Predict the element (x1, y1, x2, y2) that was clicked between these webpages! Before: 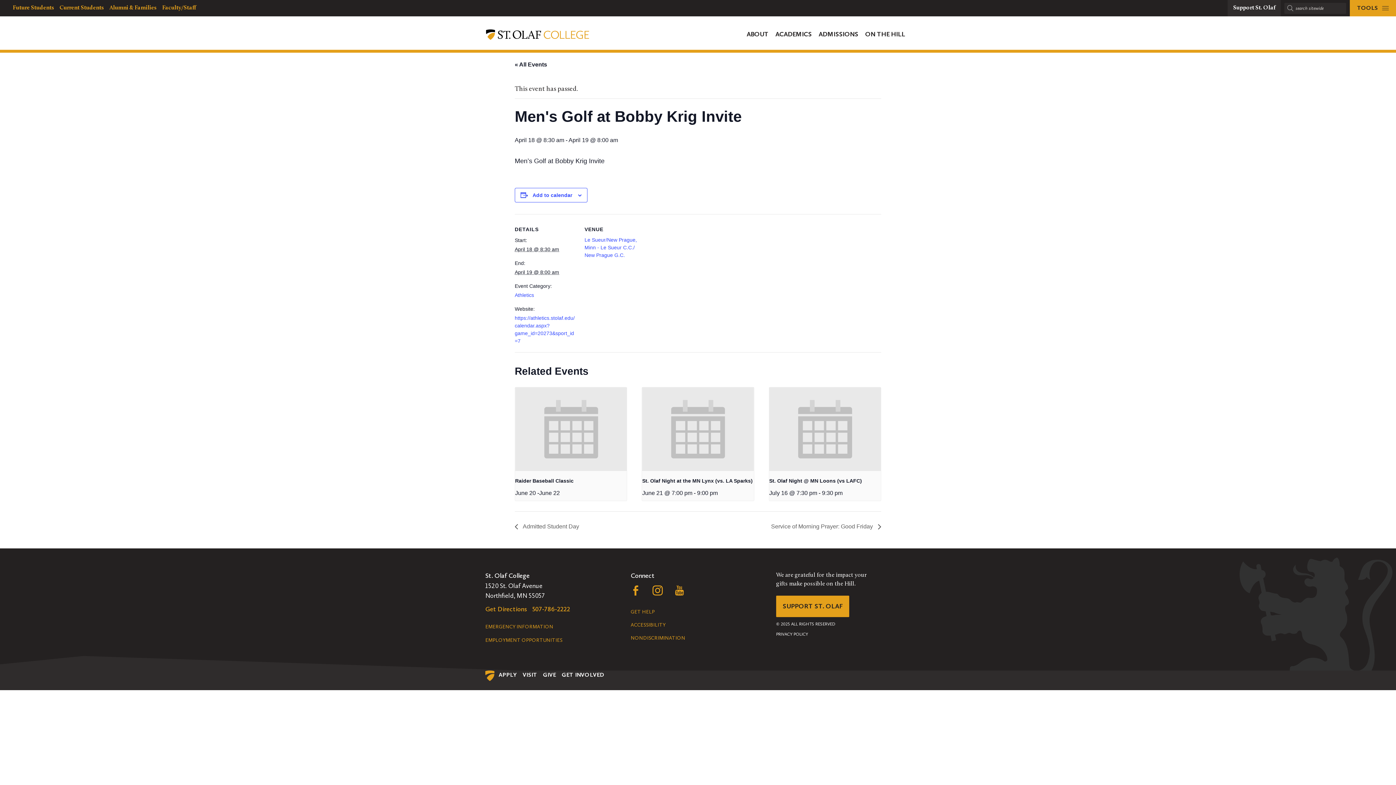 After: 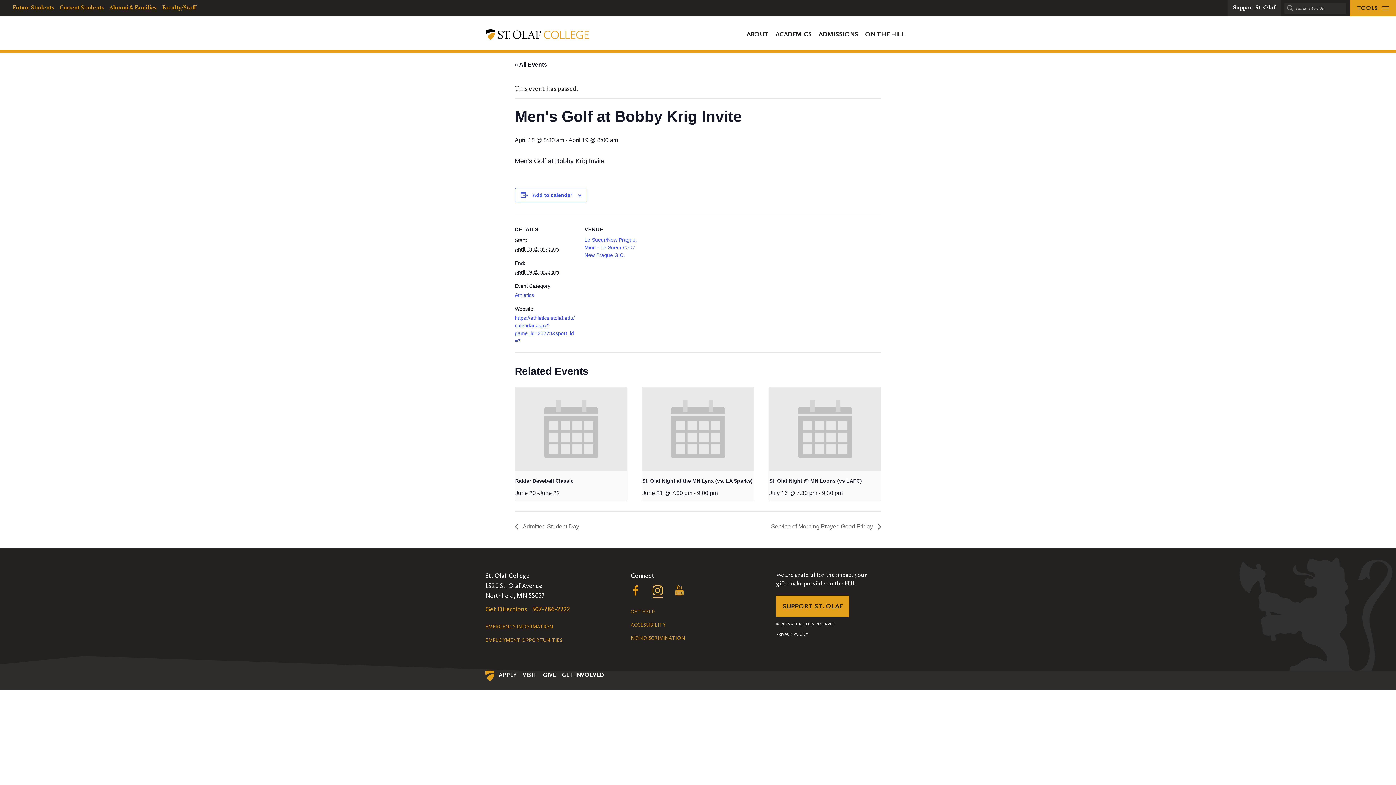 Action: bbox: (652, 587, 662, 597) label: Follow us on Instagram